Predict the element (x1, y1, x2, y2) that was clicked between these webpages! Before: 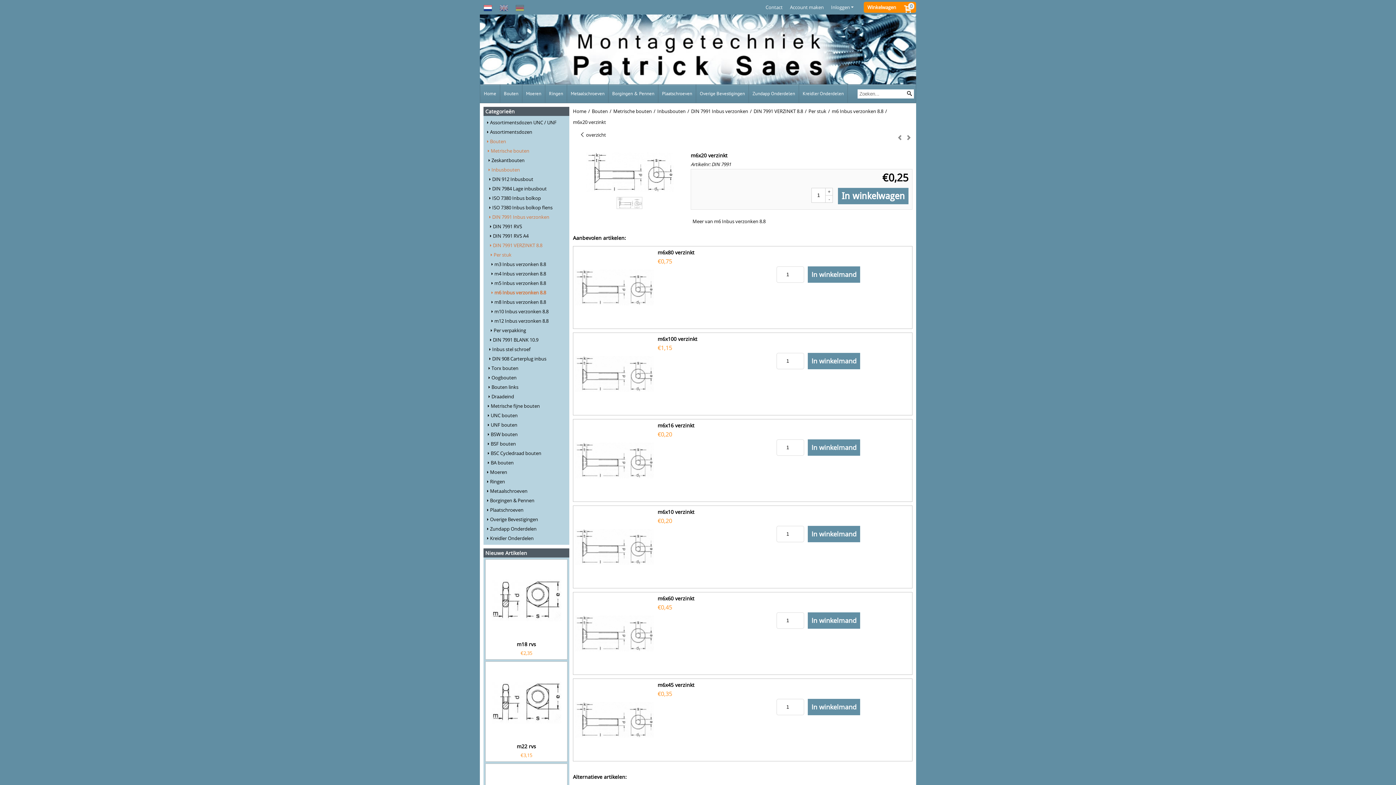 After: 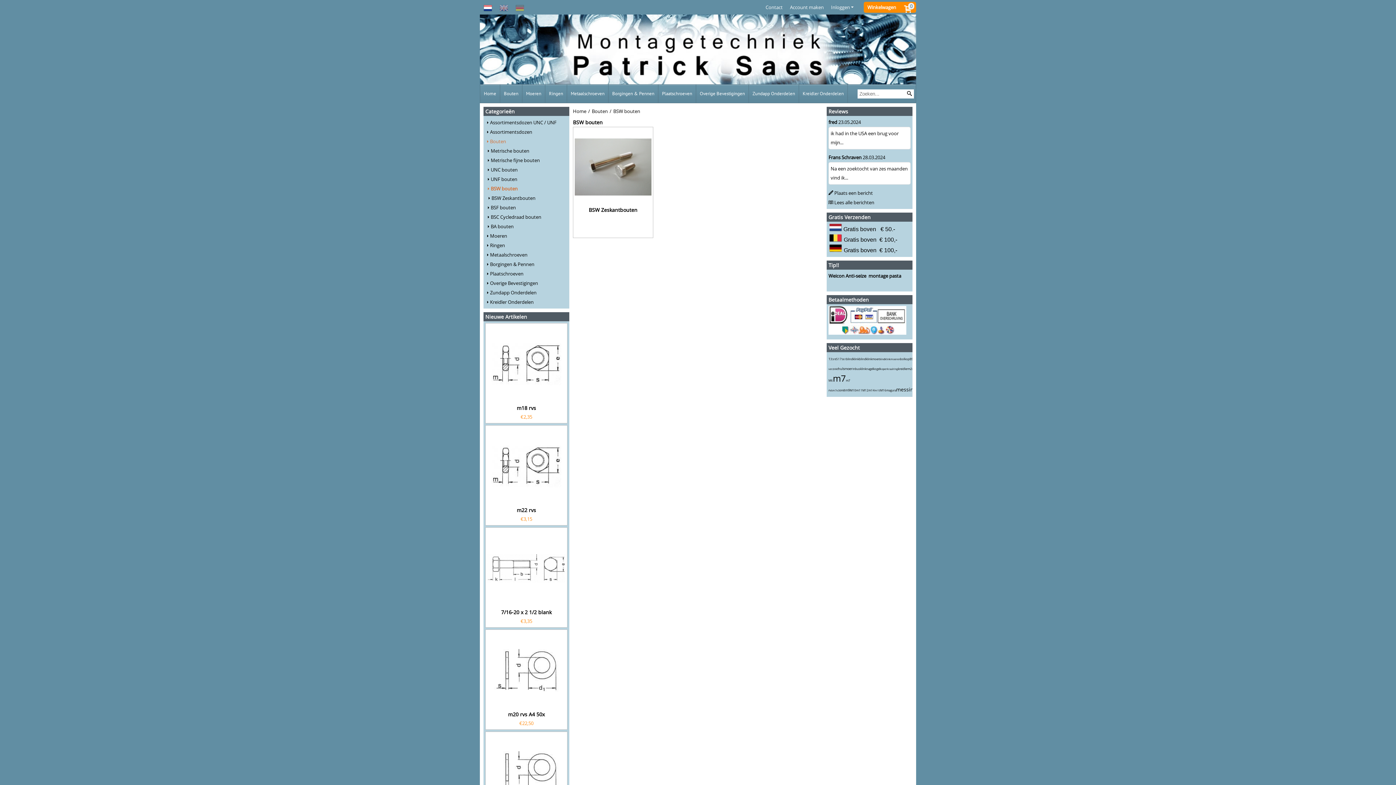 Action: label: BSW bouten bbox: (486, 431, 517, 437)